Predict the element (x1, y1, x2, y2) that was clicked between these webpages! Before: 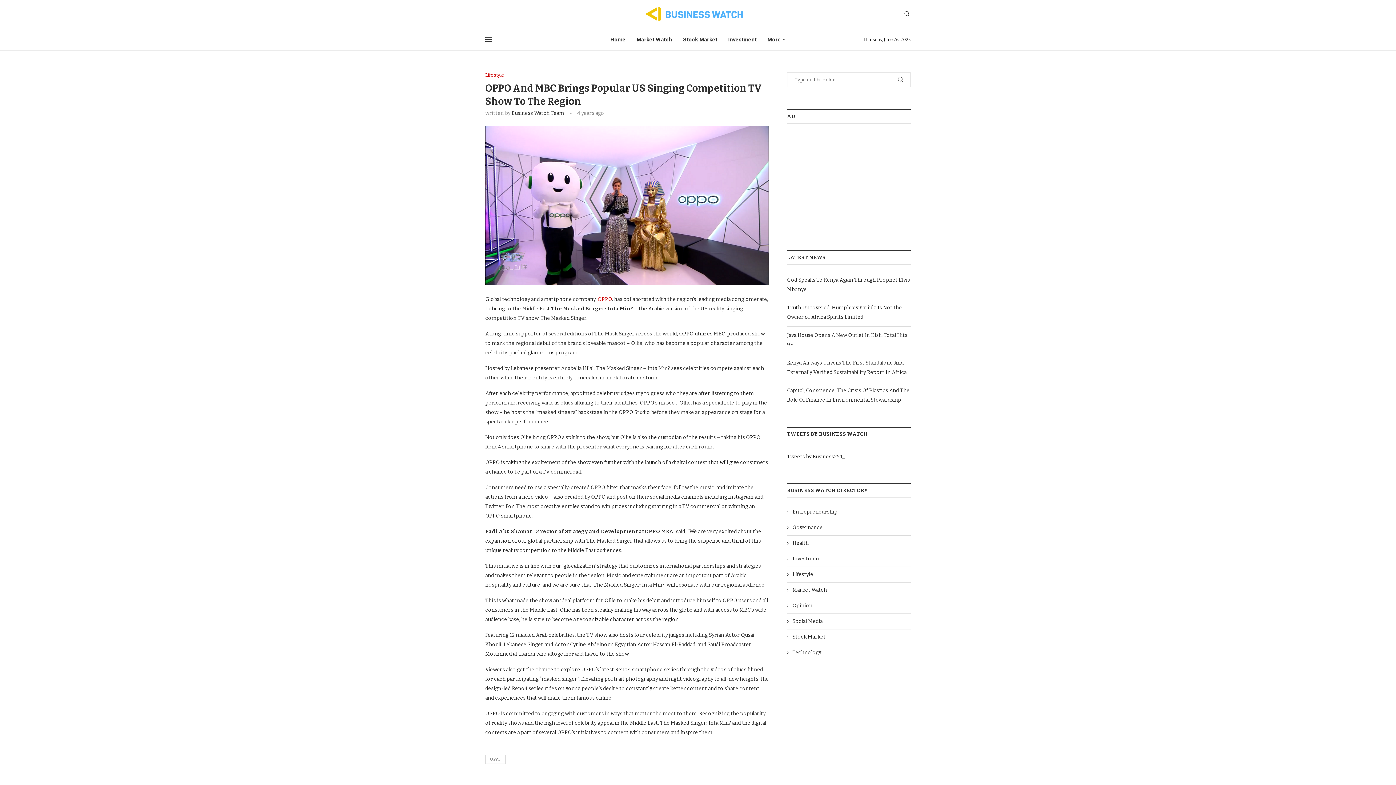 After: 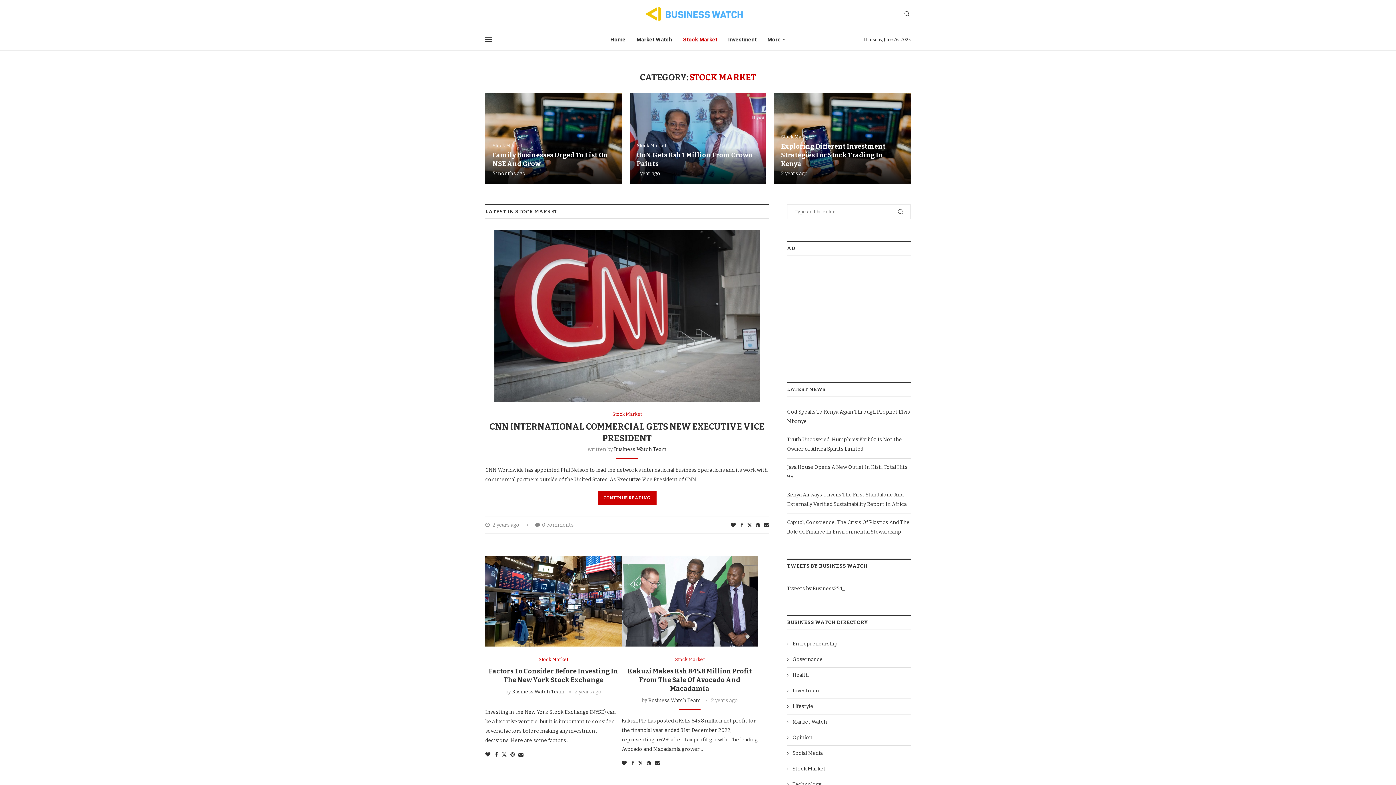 Action: bbox: (787, 633, 910, 640) label: Stock Market